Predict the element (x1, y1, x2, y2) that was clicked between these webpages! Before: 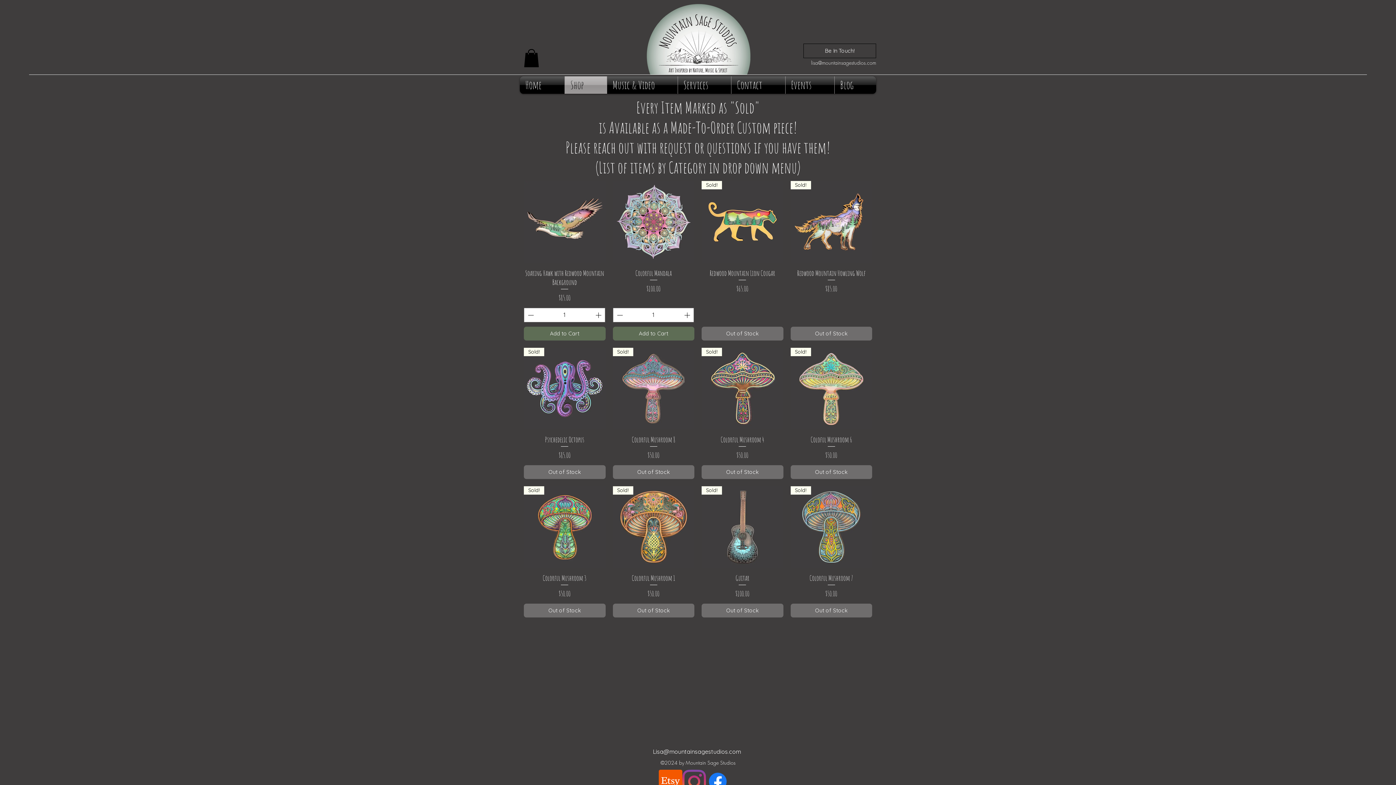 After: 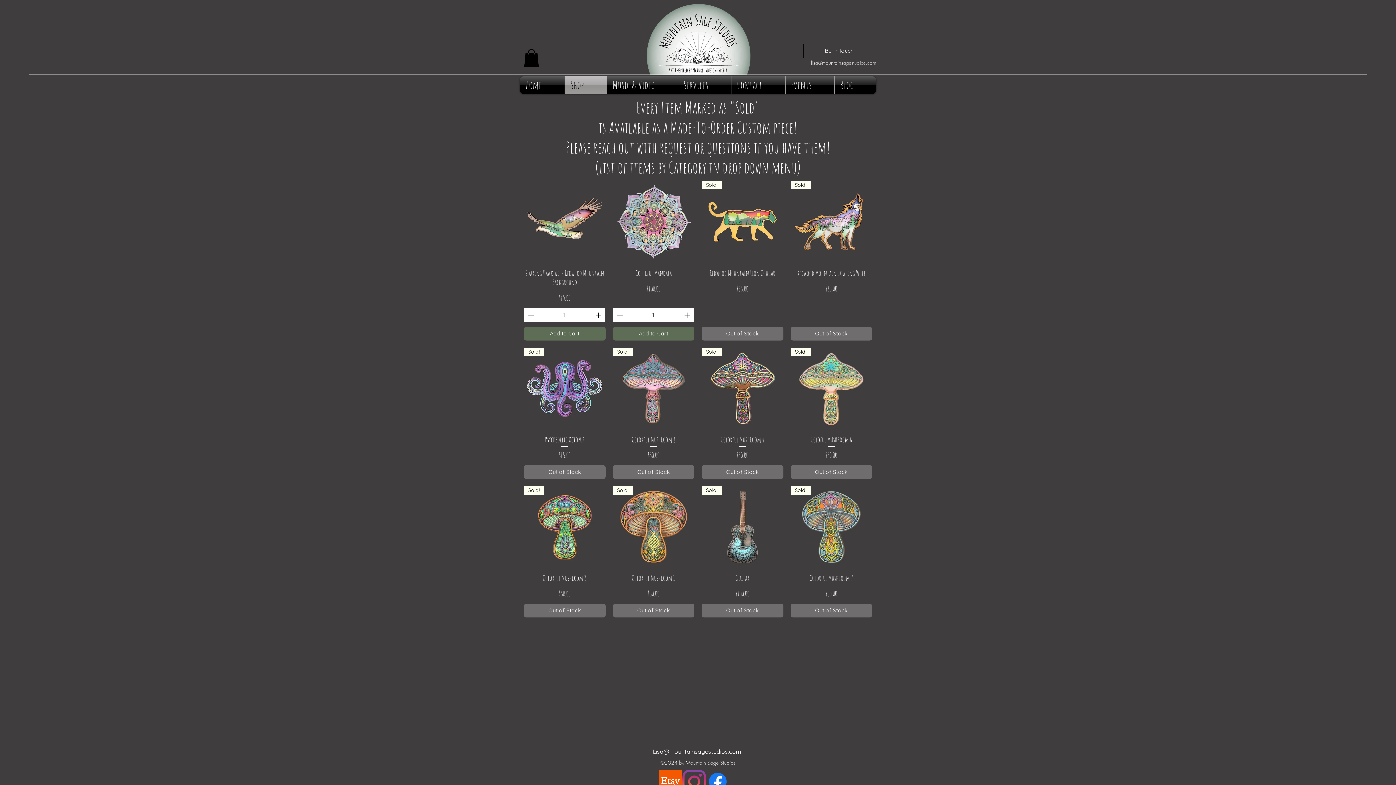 Action: bbox: (565, 76, 606, 93) label: Shop